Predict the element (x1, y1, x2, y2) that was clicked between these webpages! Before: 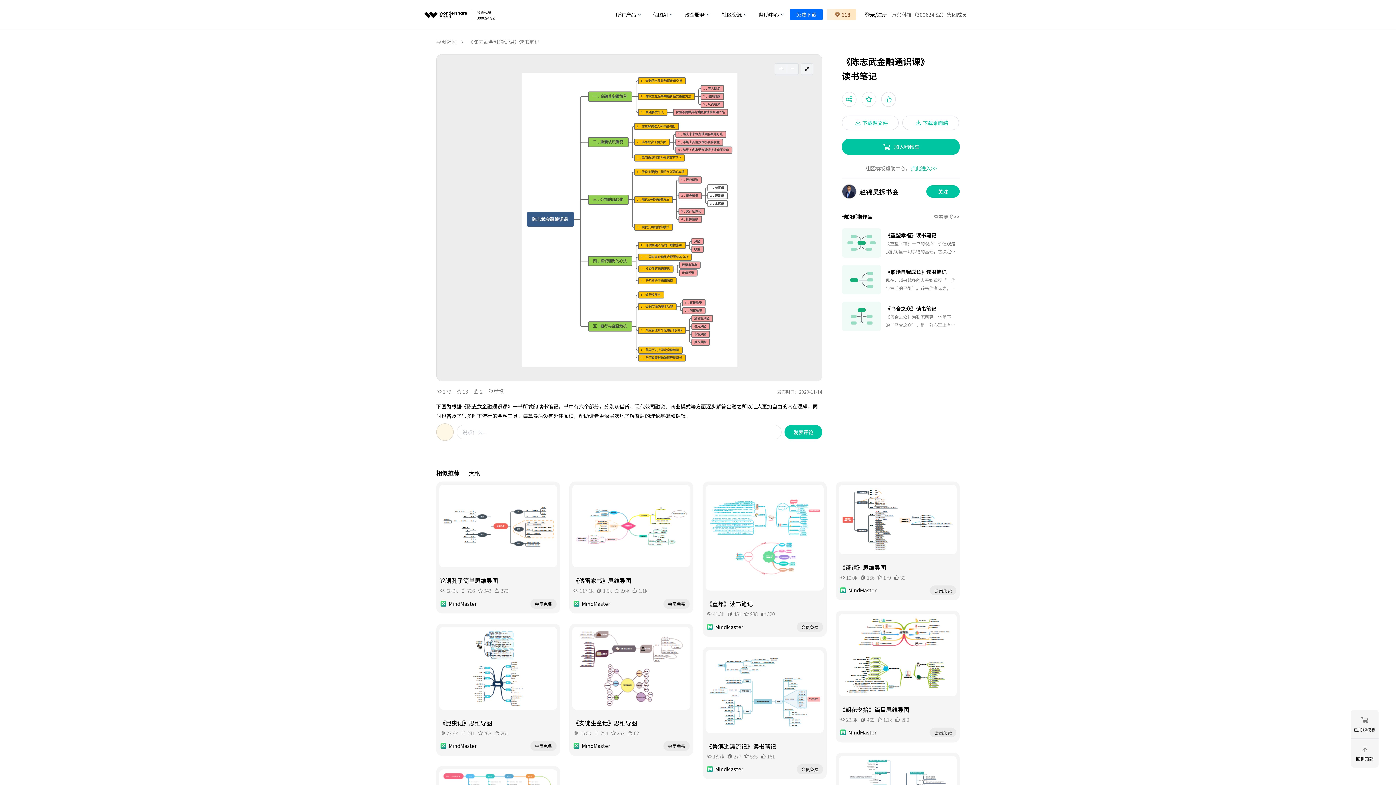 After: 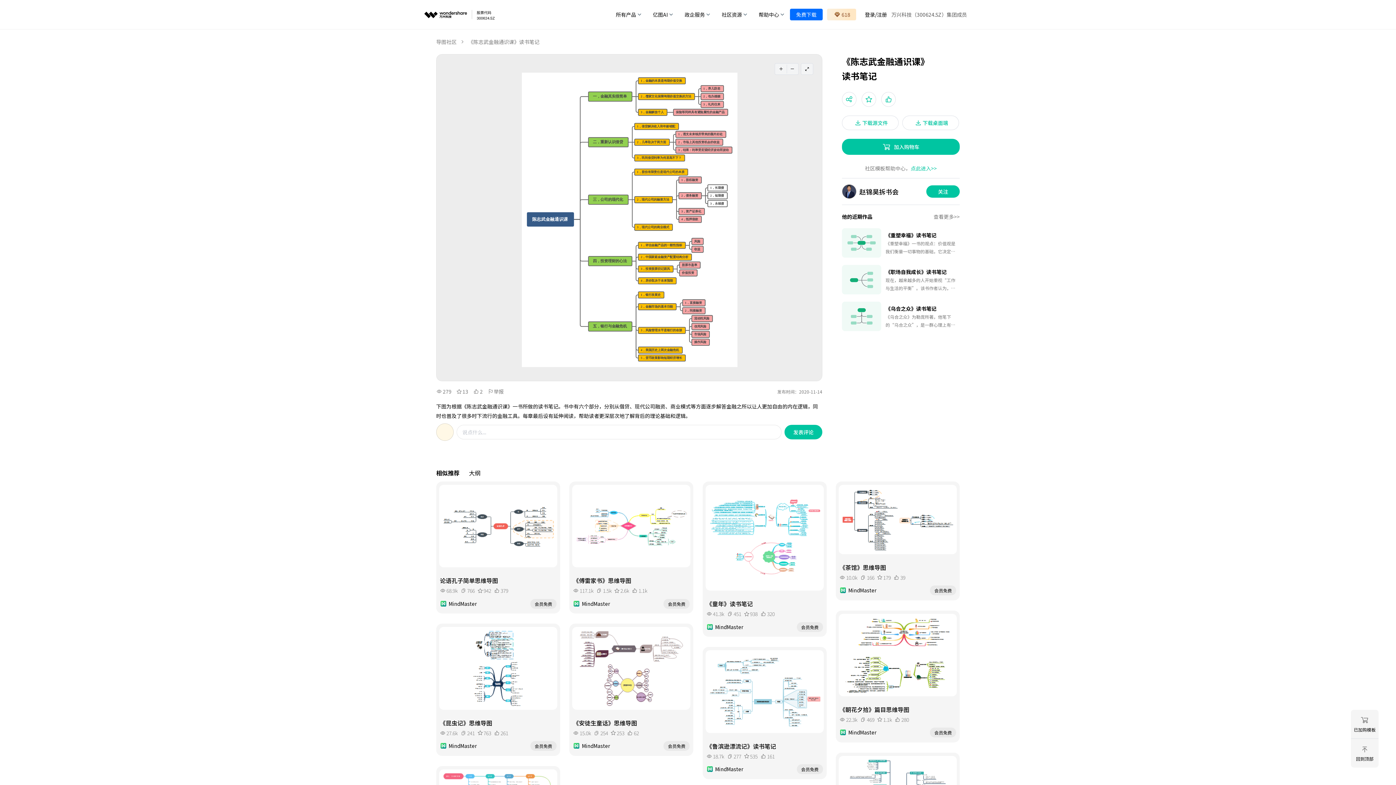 Action: bbox: (842, 229, 960, 258) label: 《重塑幸福》读书笔记

《重塑幸福》一书的观点：价值观是我们衡量一切事物的基础，它决定了我们以什么样的眼光看待自己的生活，用什么样的标准选择要做的事情，影响幸福感最重要的因素就是个人所秉持的价值观。